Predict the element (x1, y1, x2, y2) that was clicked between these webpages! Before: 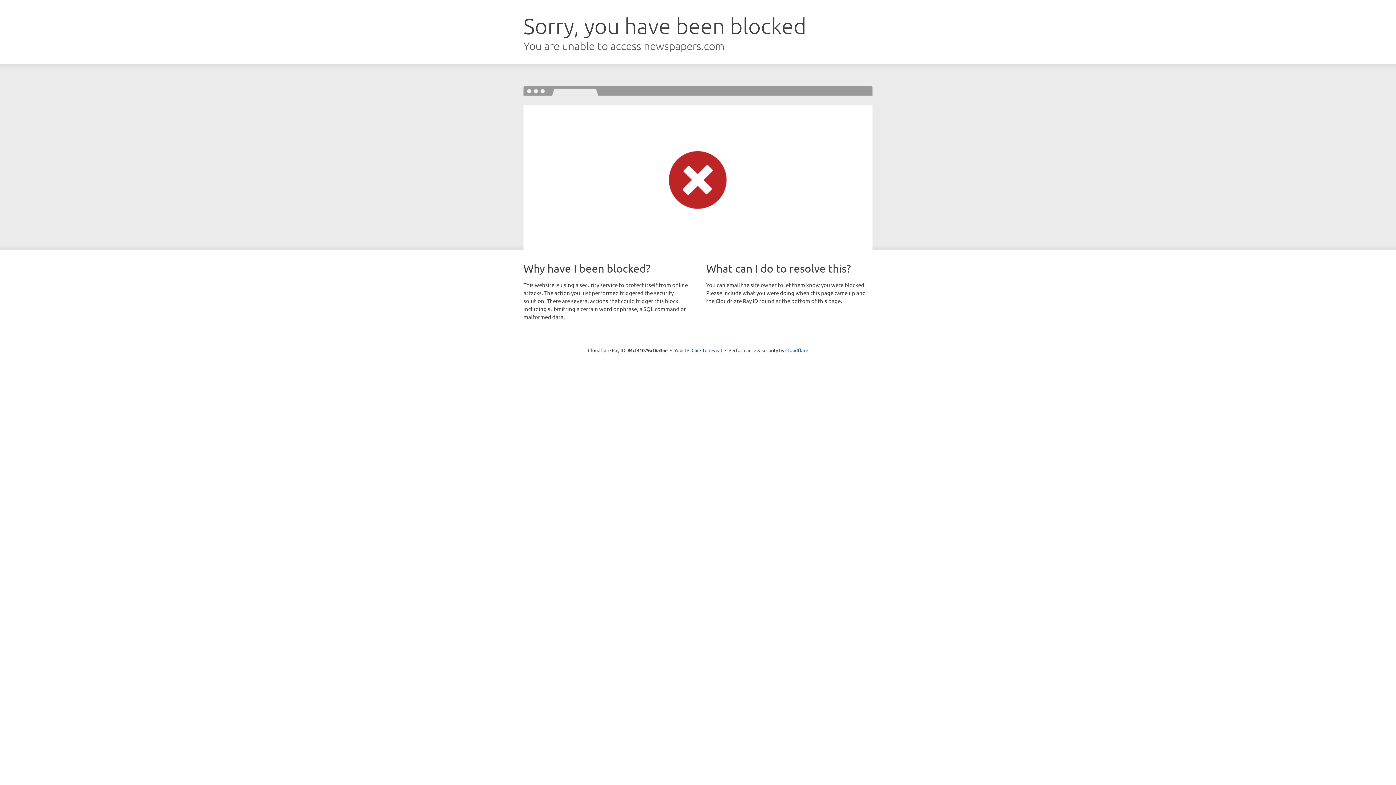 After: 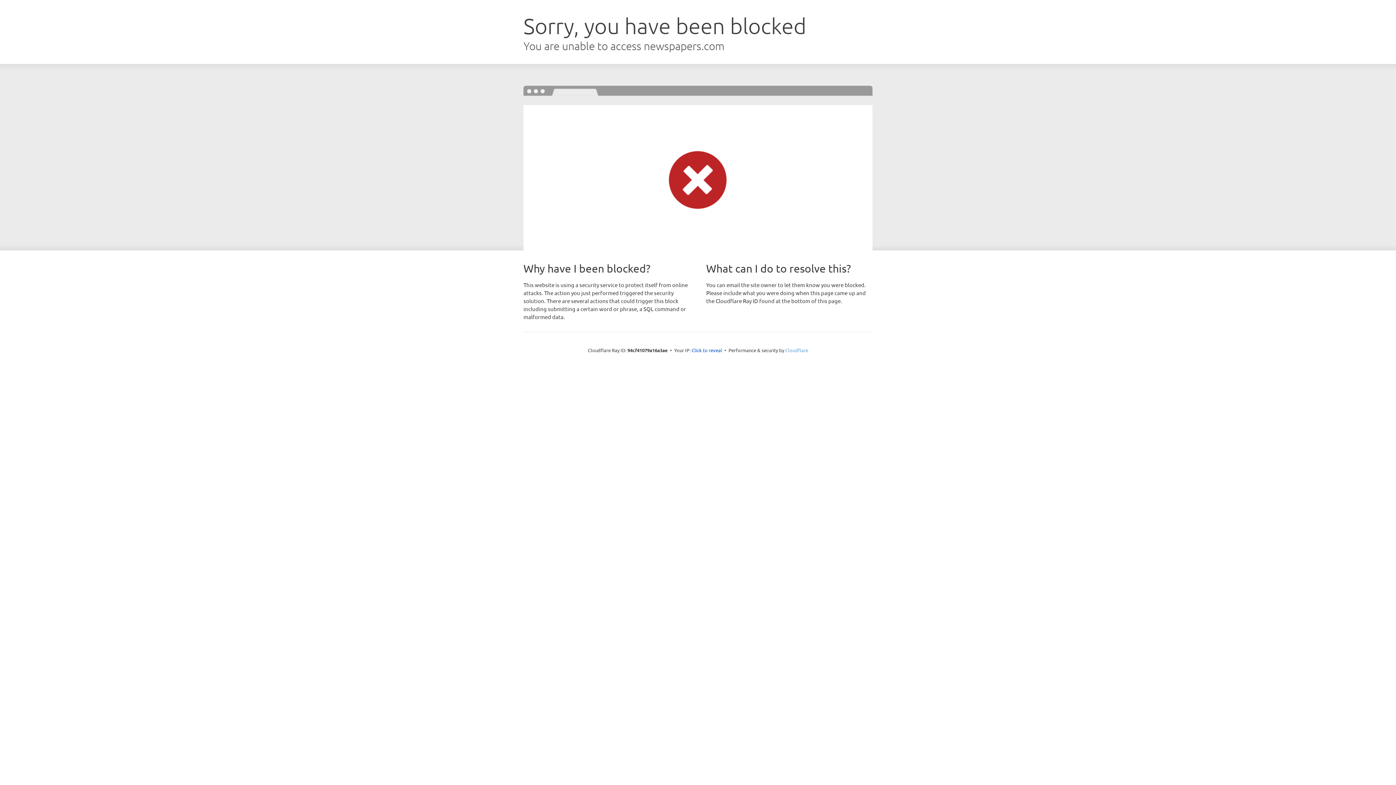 Action: bbox: (785, 347, 808, 353) label: Cloudflare